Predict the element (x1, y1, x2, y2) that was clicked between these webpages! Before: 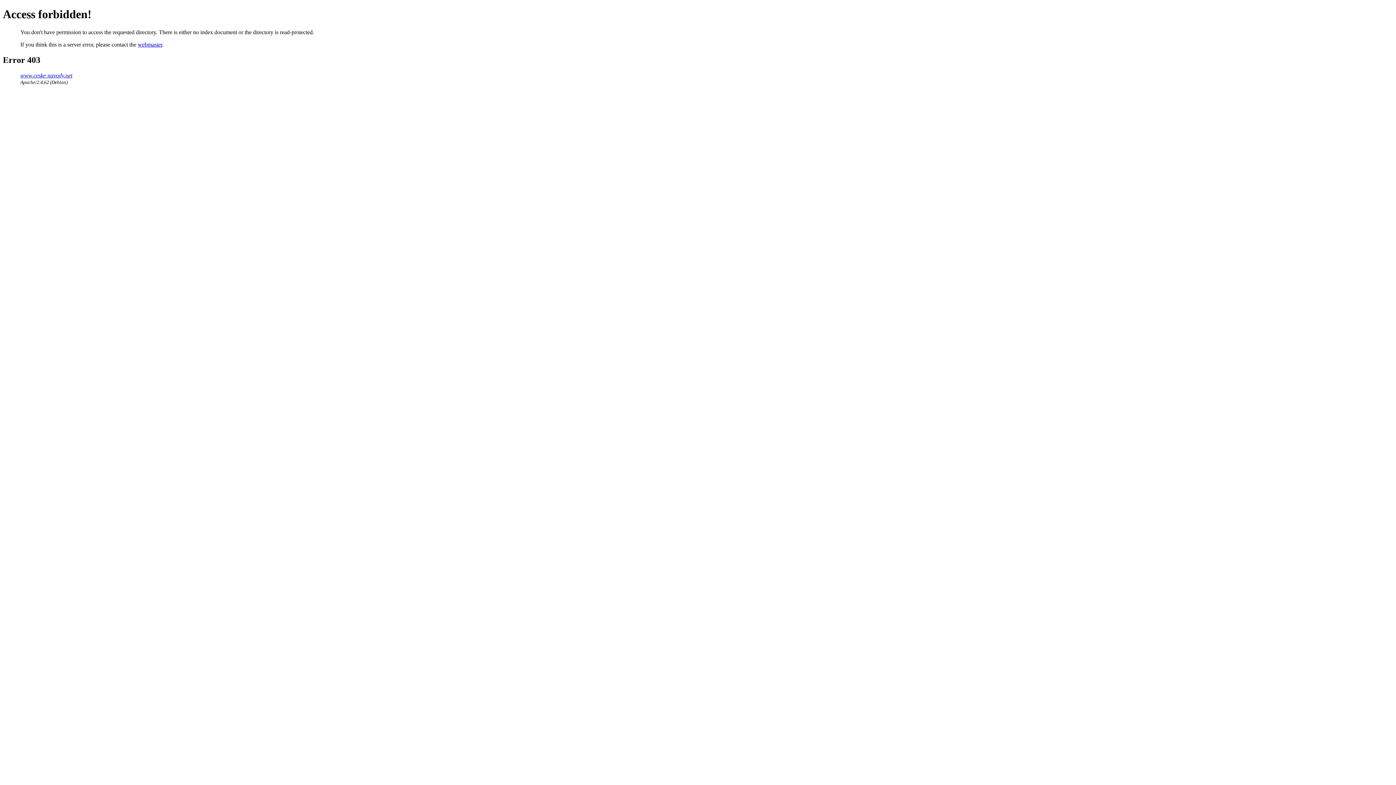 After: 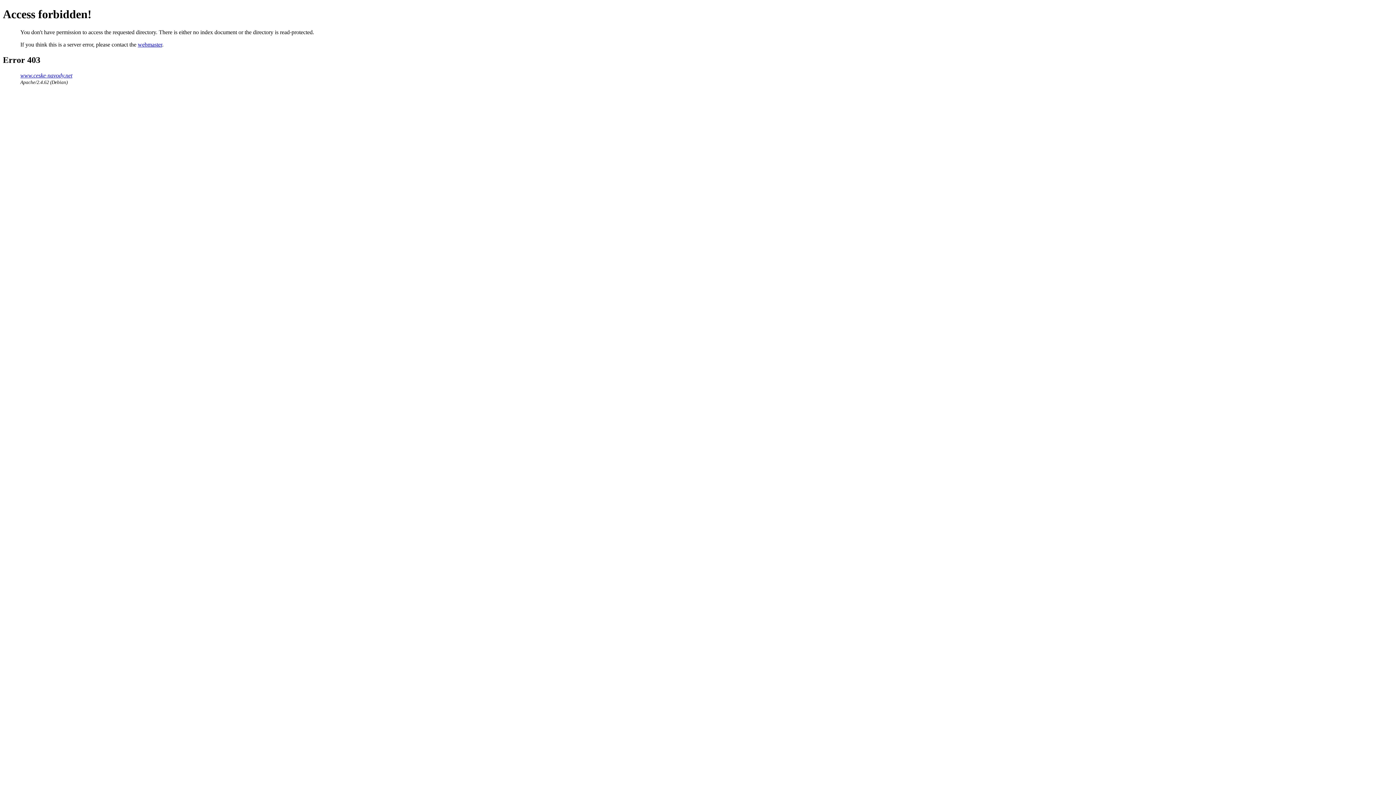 Action: label: webmaster bbox: (137, 41, 162, 47)